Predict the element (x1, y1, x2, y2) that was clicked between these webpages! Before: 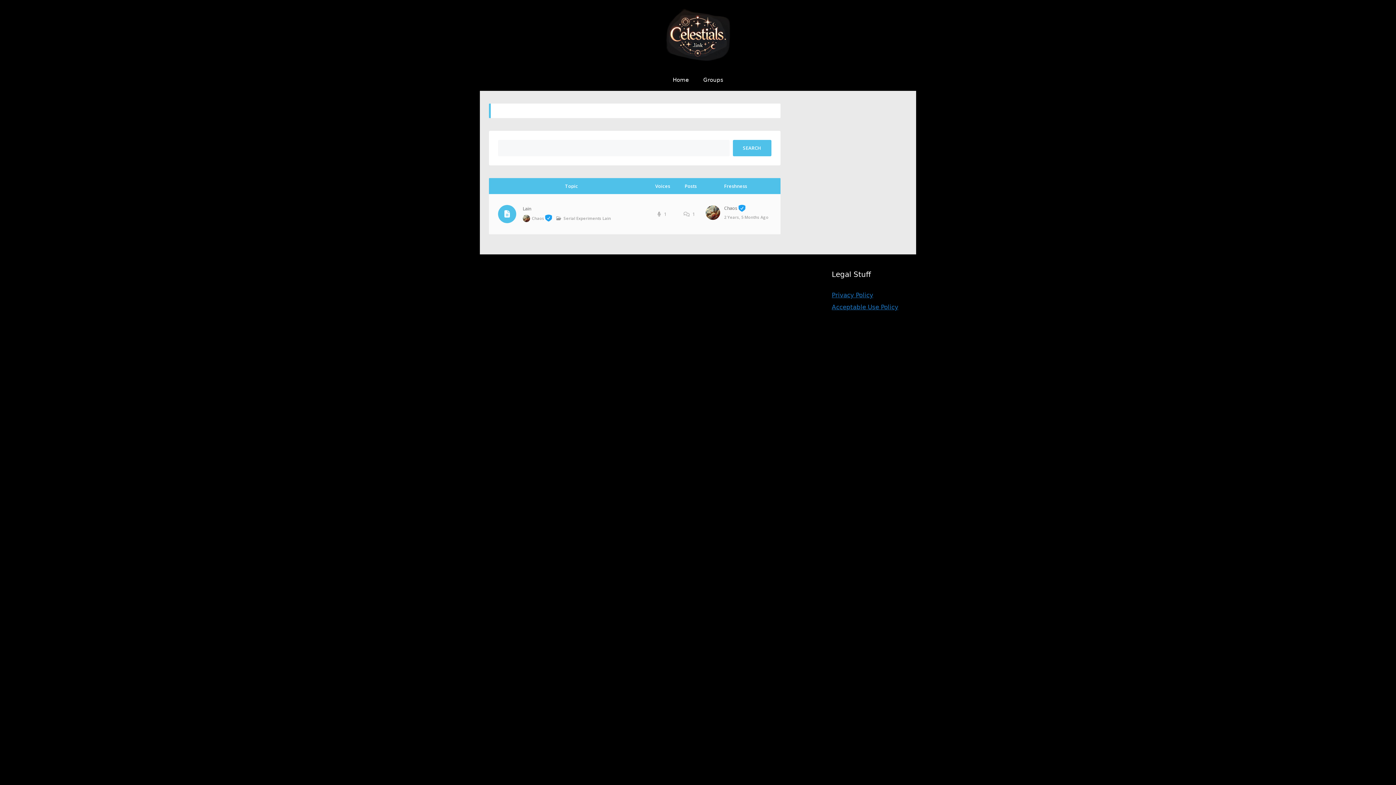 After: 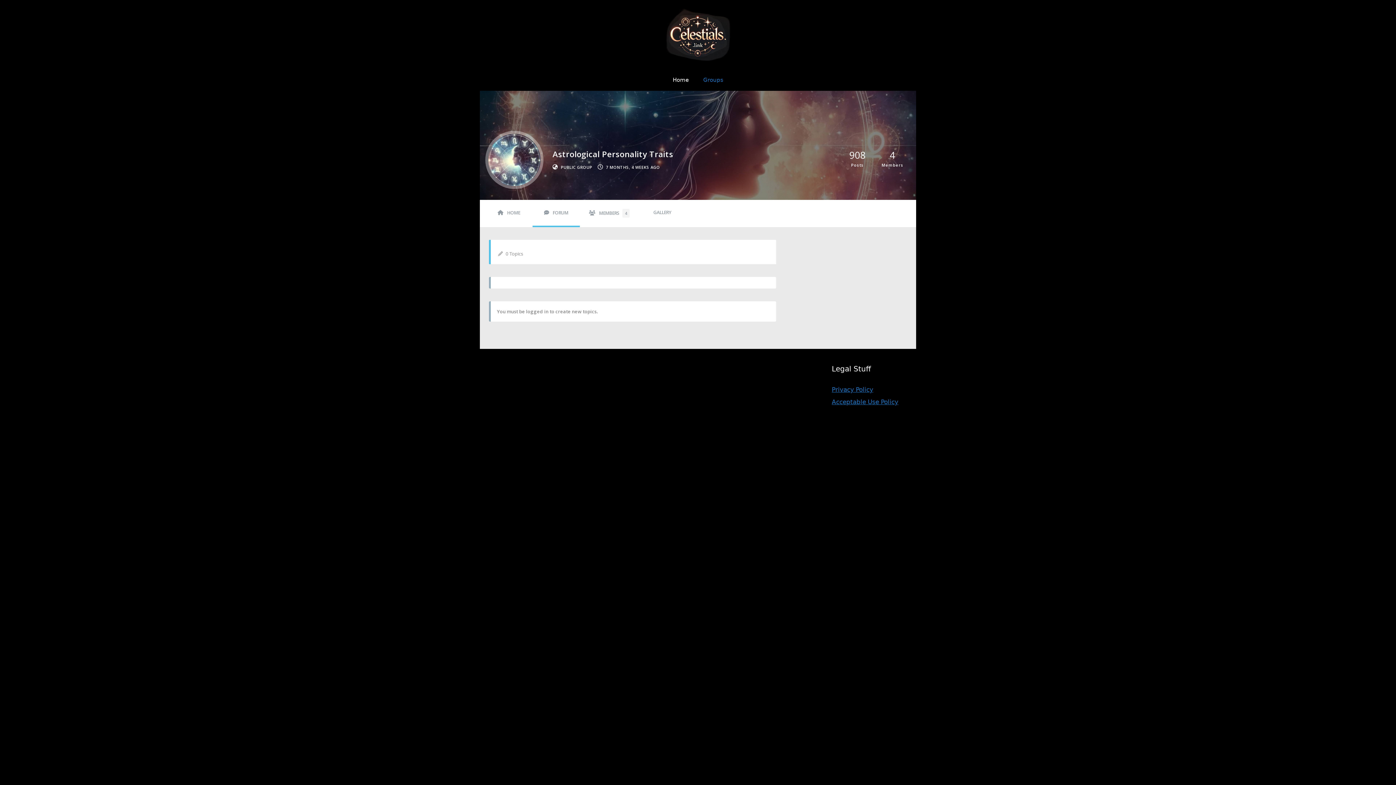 Action: bbox: (563, 215, 610, 221) label: Serial Experiments Lain